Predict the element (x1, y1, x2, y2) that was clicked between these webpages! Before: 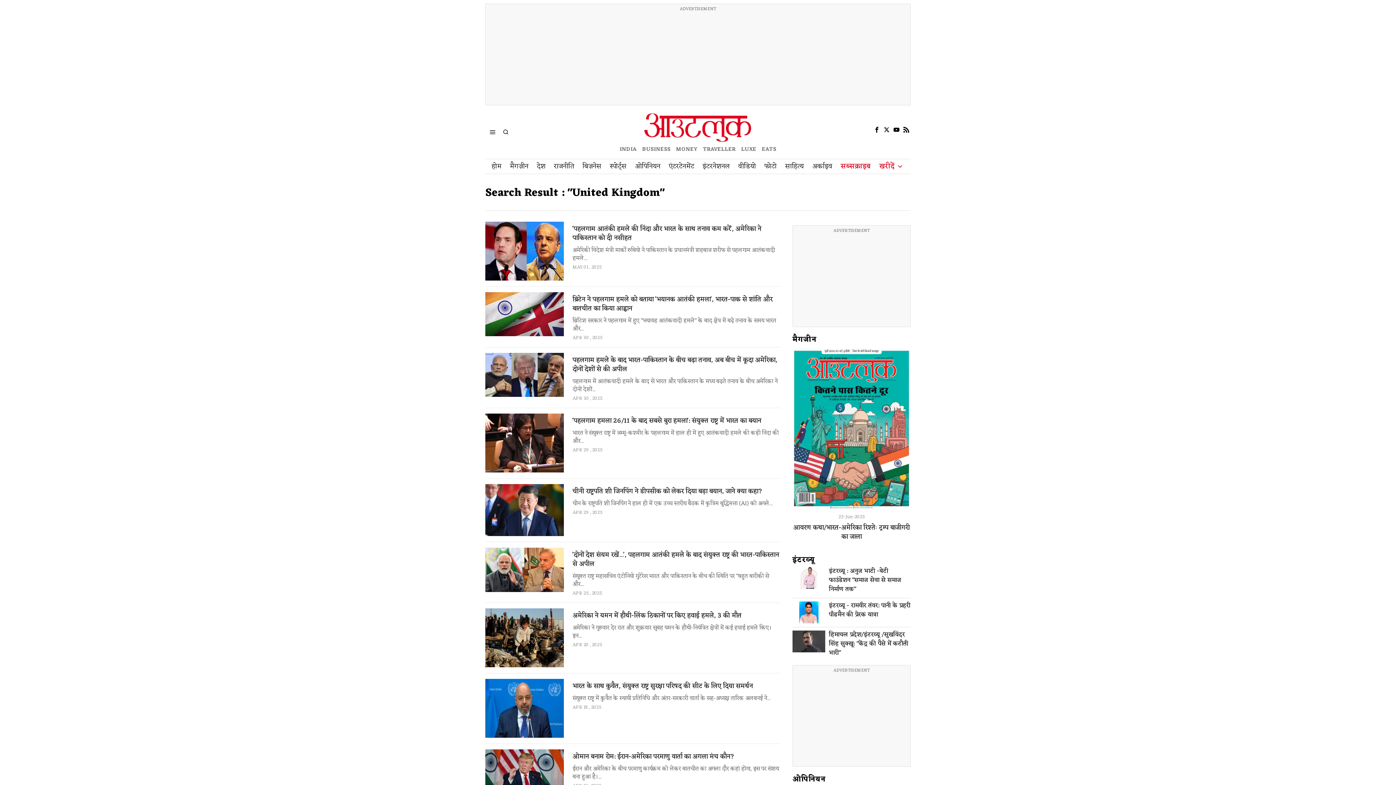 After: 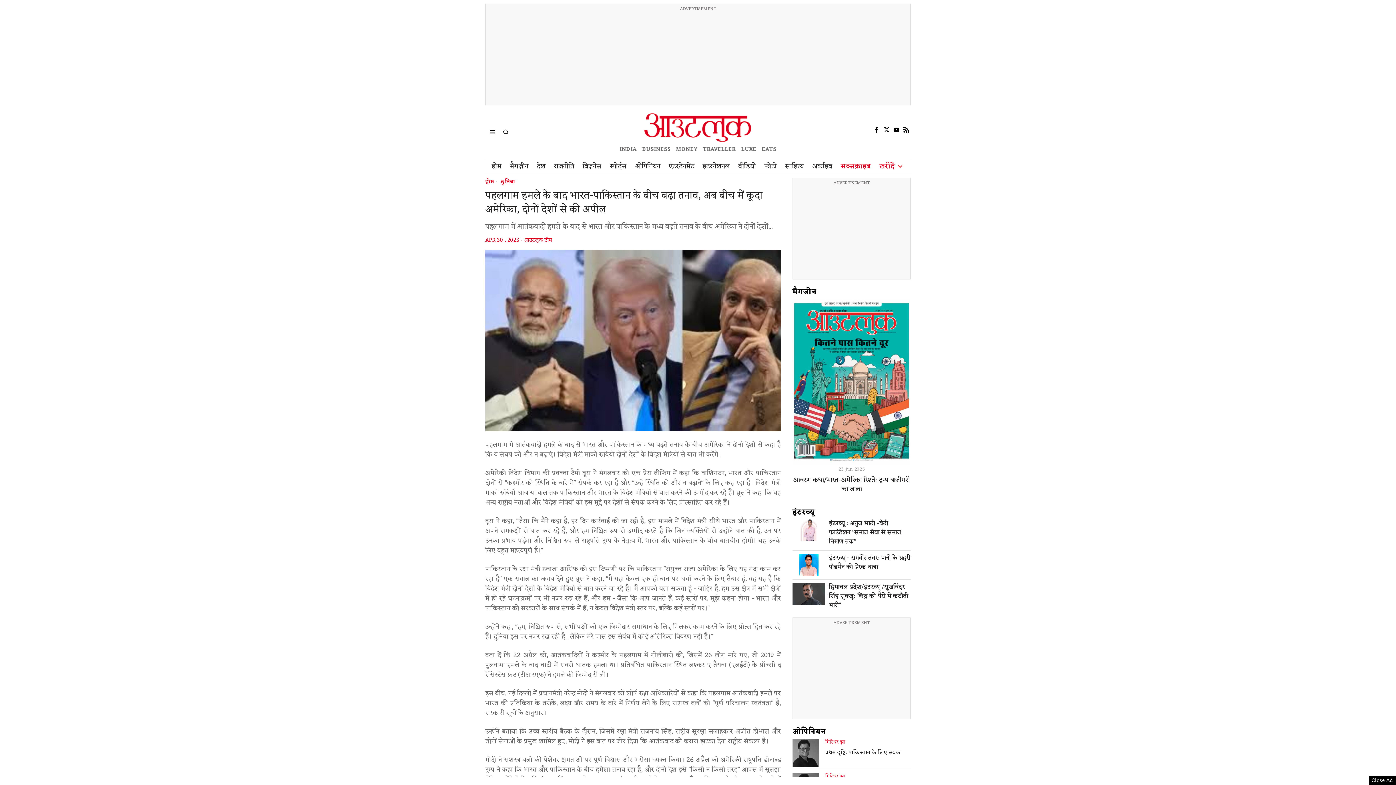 Action: label: पहलगाम हमले के बाद भारत-पाकिस्तान के बीच बढ़ा तनाव, अब बीच में कूदा अमेरिका, दोनों देशों से की अपील bbox: (572, 355, 781, 374)